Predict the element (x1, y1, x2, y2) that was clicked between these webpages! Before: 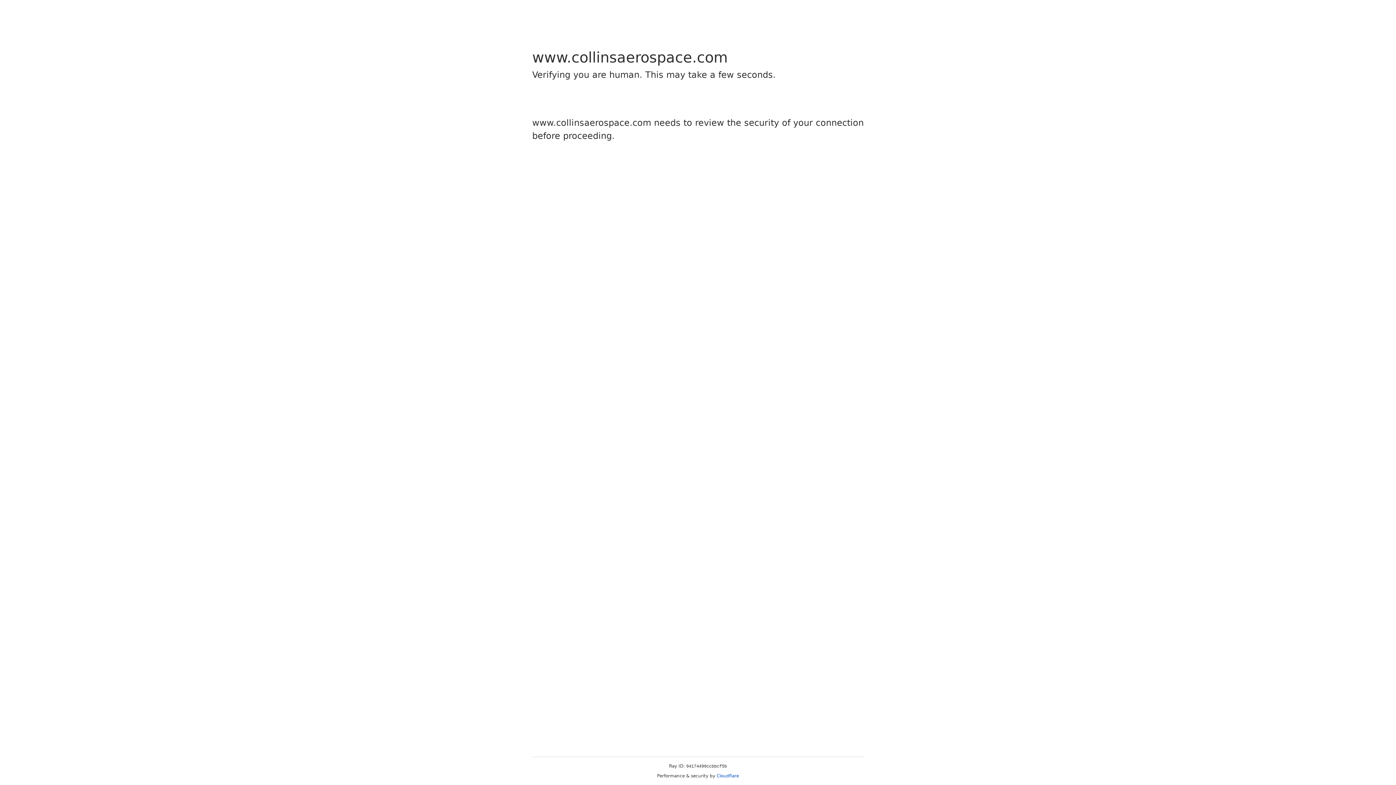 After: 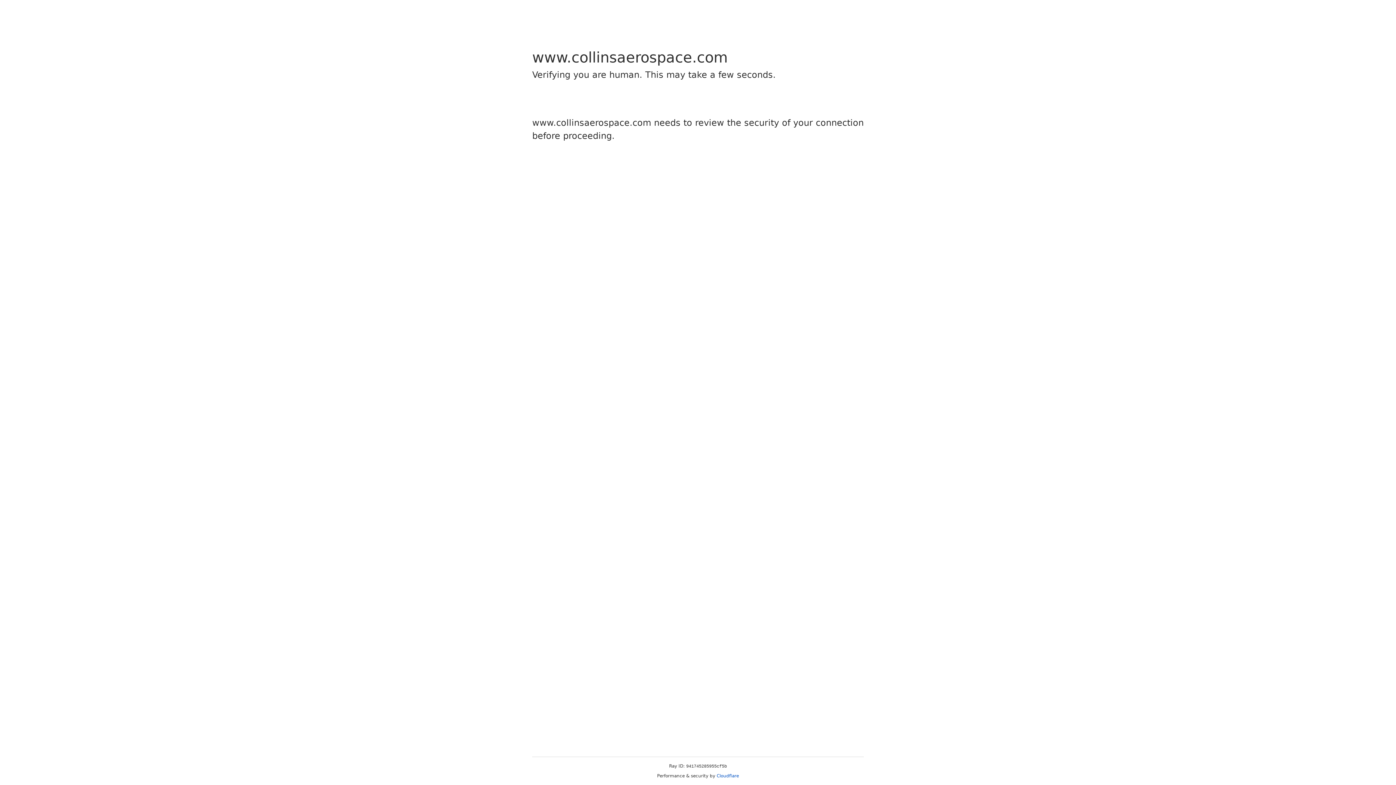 Action: label: Cloudflare bbox: (716, 773, 739, 778)